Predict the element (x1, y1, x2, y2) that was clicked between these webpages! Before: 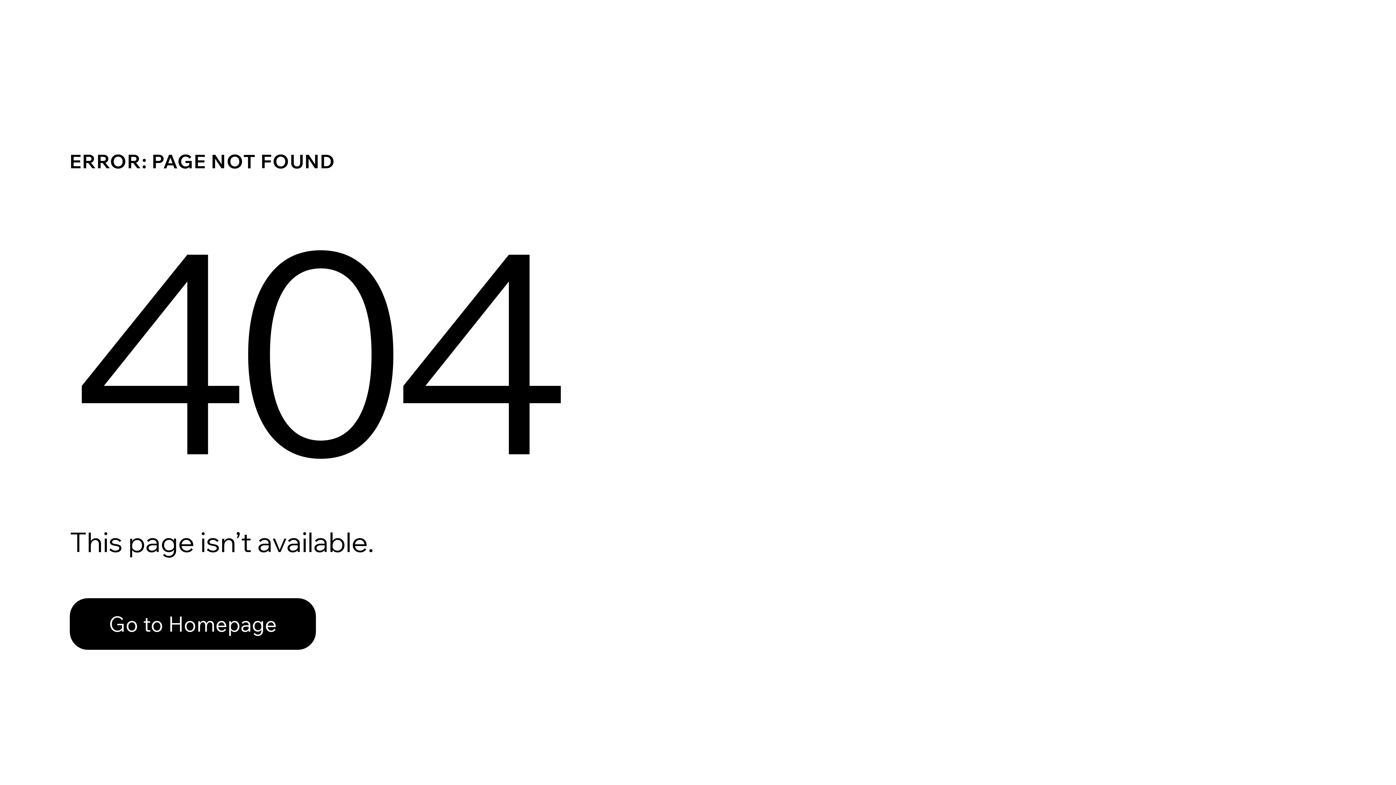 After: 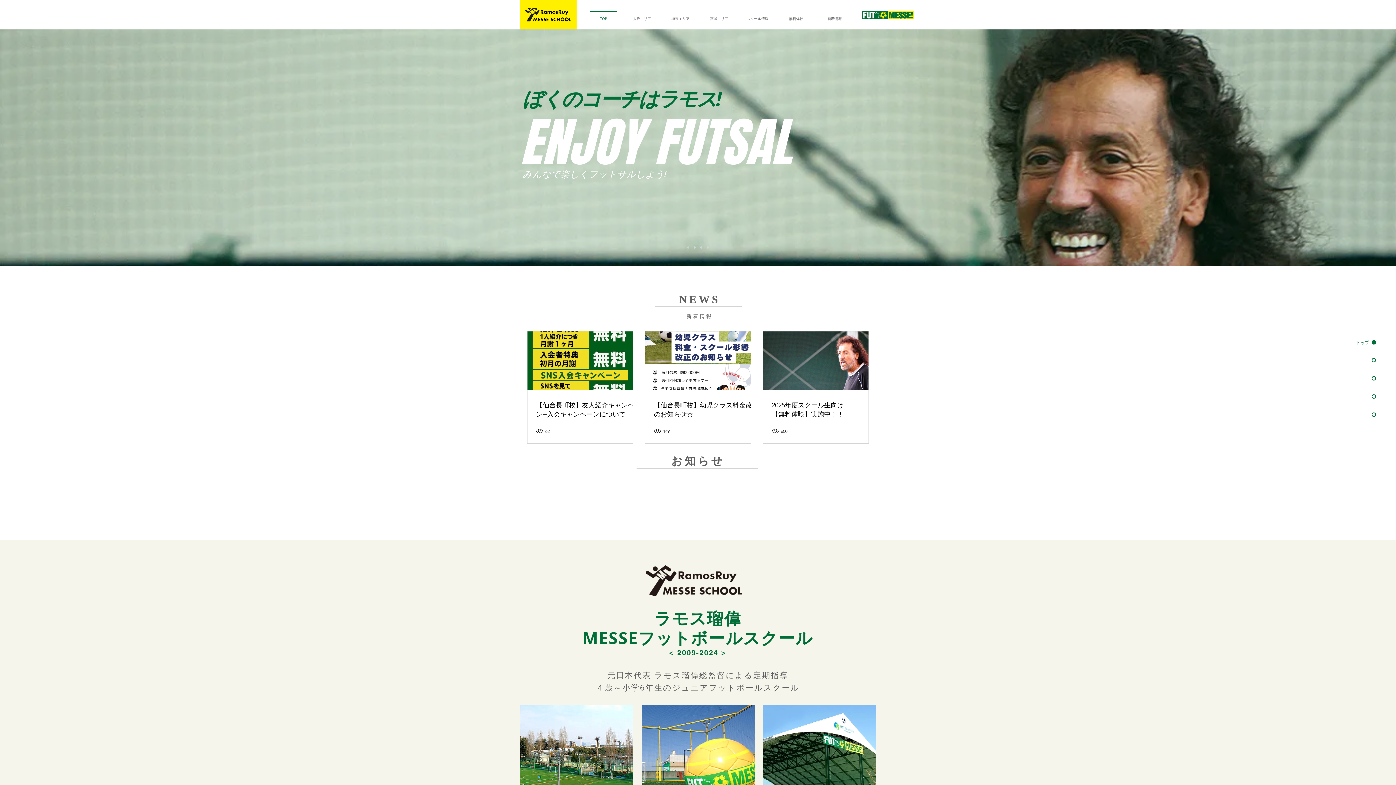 Action: label: Go to Homepage bbox: (69, 598, 316, 650)